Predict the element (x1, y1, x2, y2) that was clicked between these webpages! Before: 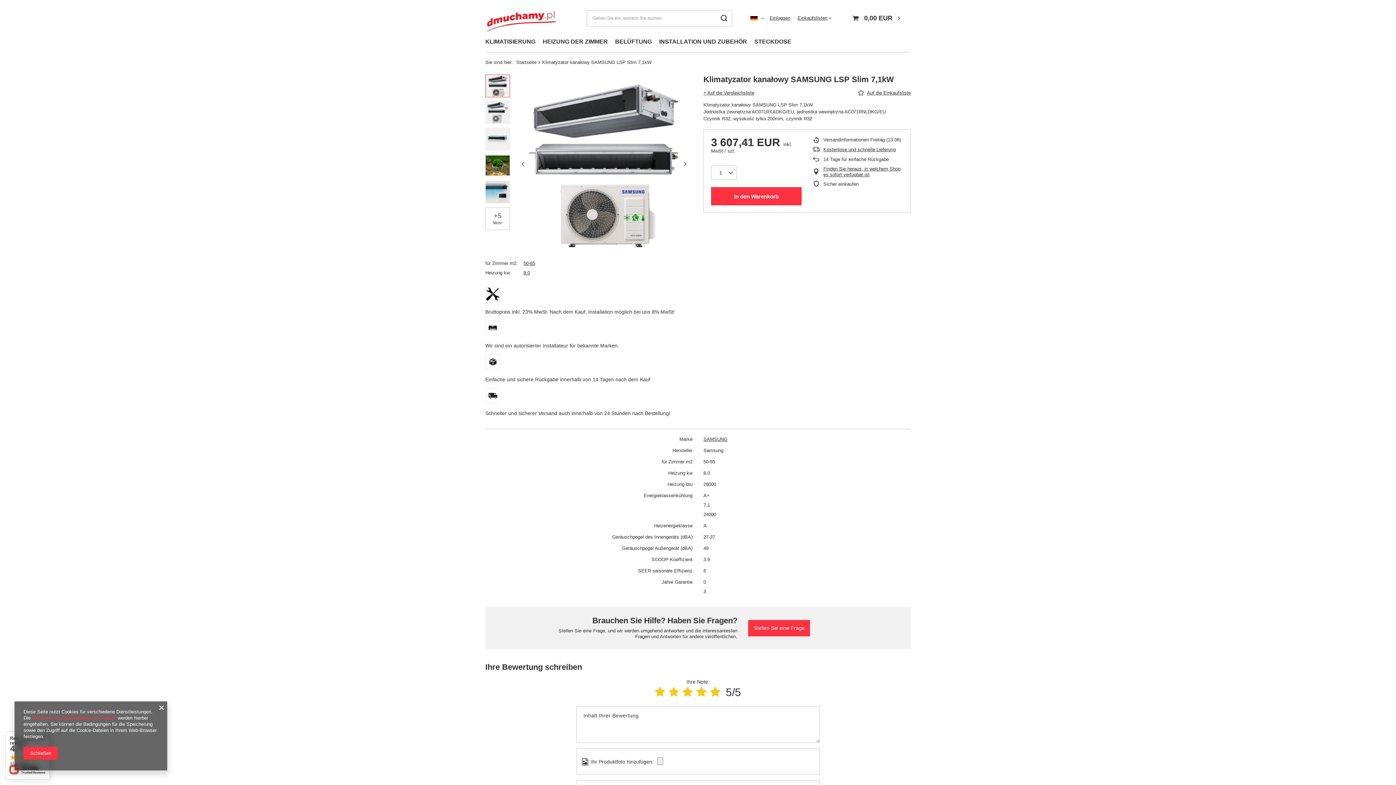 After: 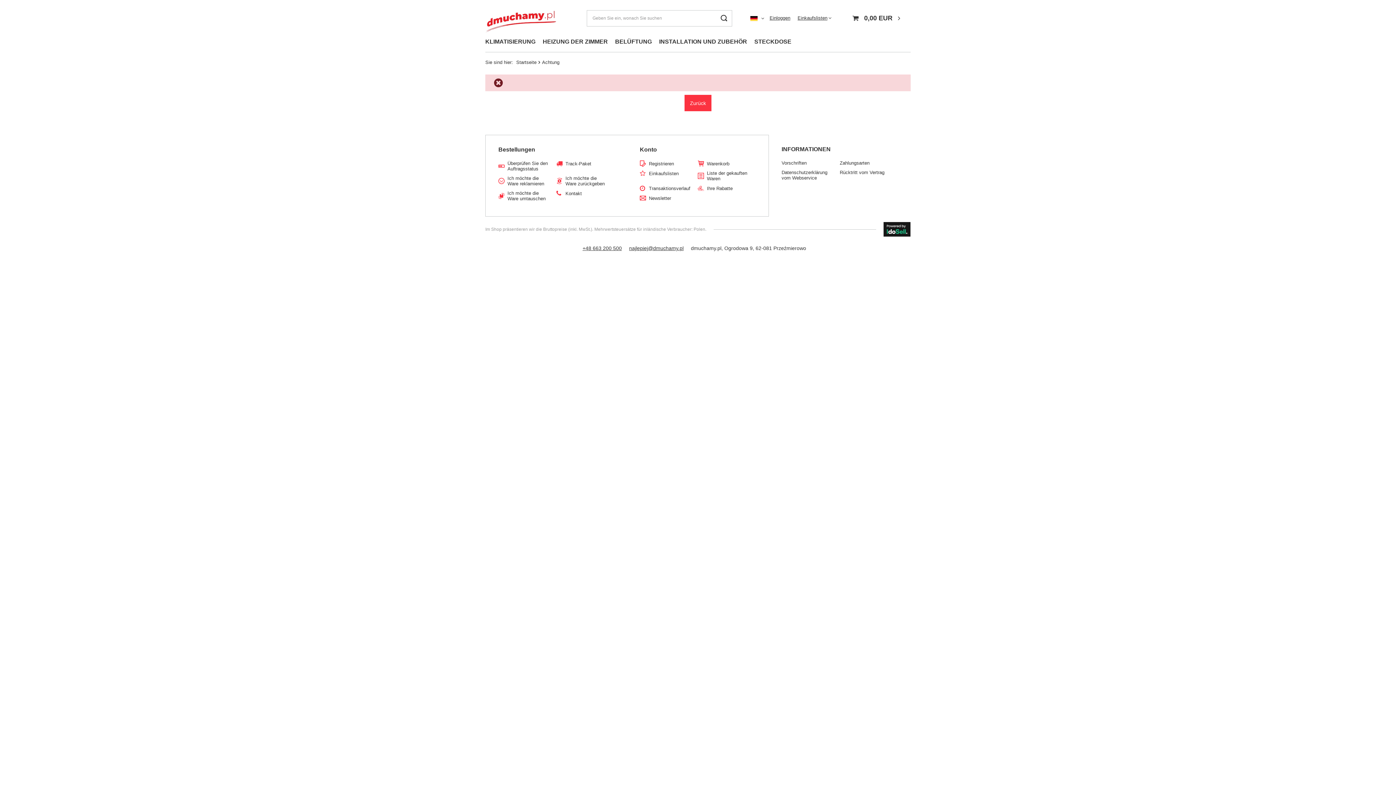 Action: label: Einkaufslisten bbox: (797, 15, 831, 20)